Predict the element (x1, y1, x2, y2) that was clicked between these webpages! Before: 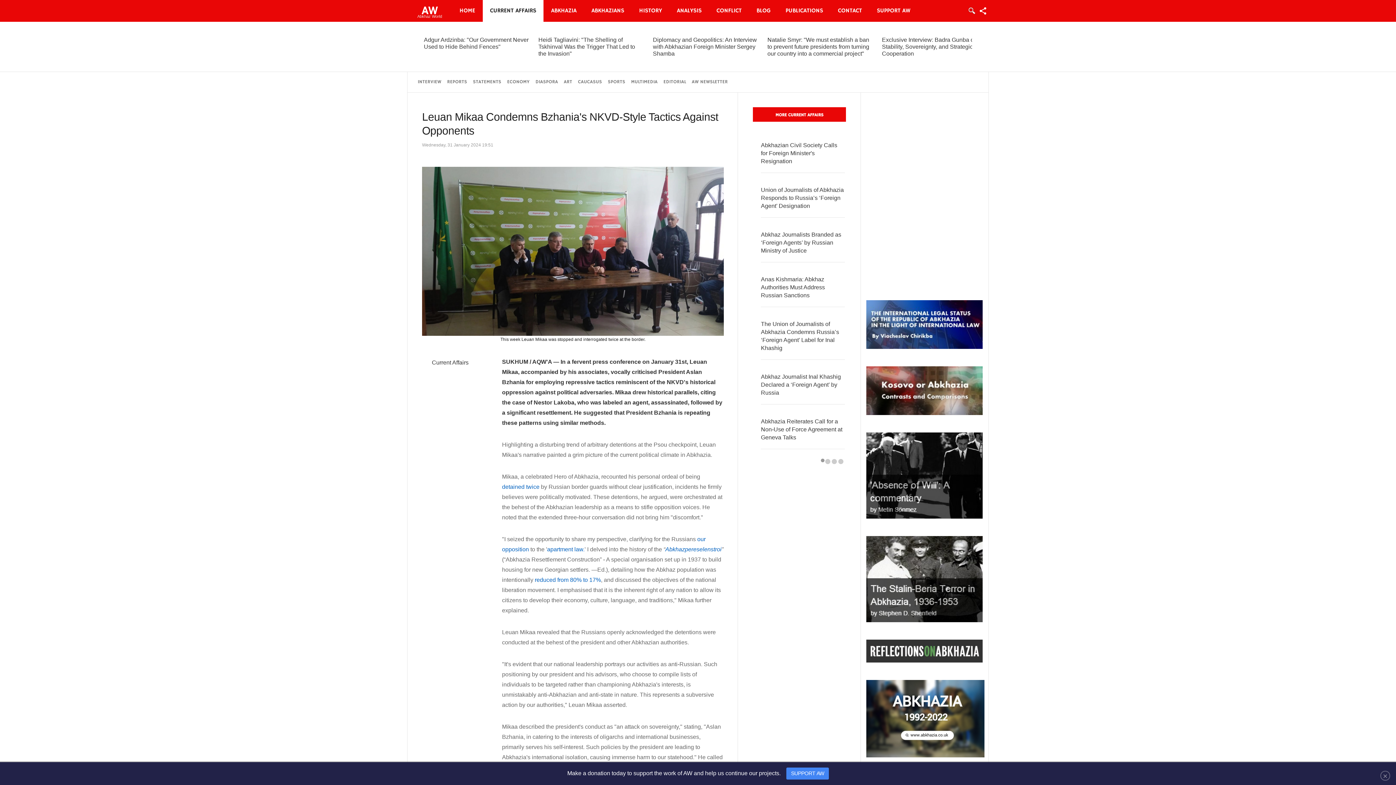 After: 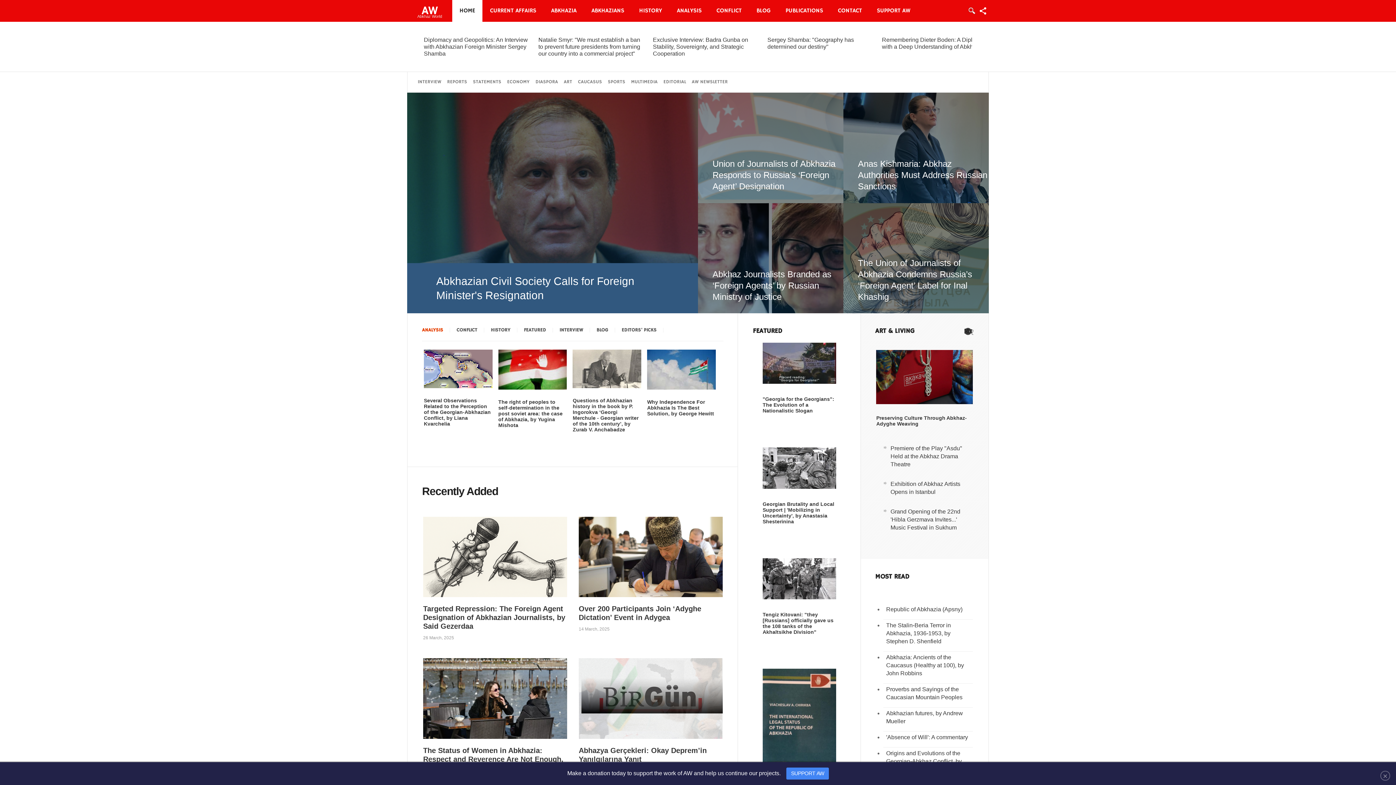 Action: bbox: (452, 0, 482, 21) label: HOME